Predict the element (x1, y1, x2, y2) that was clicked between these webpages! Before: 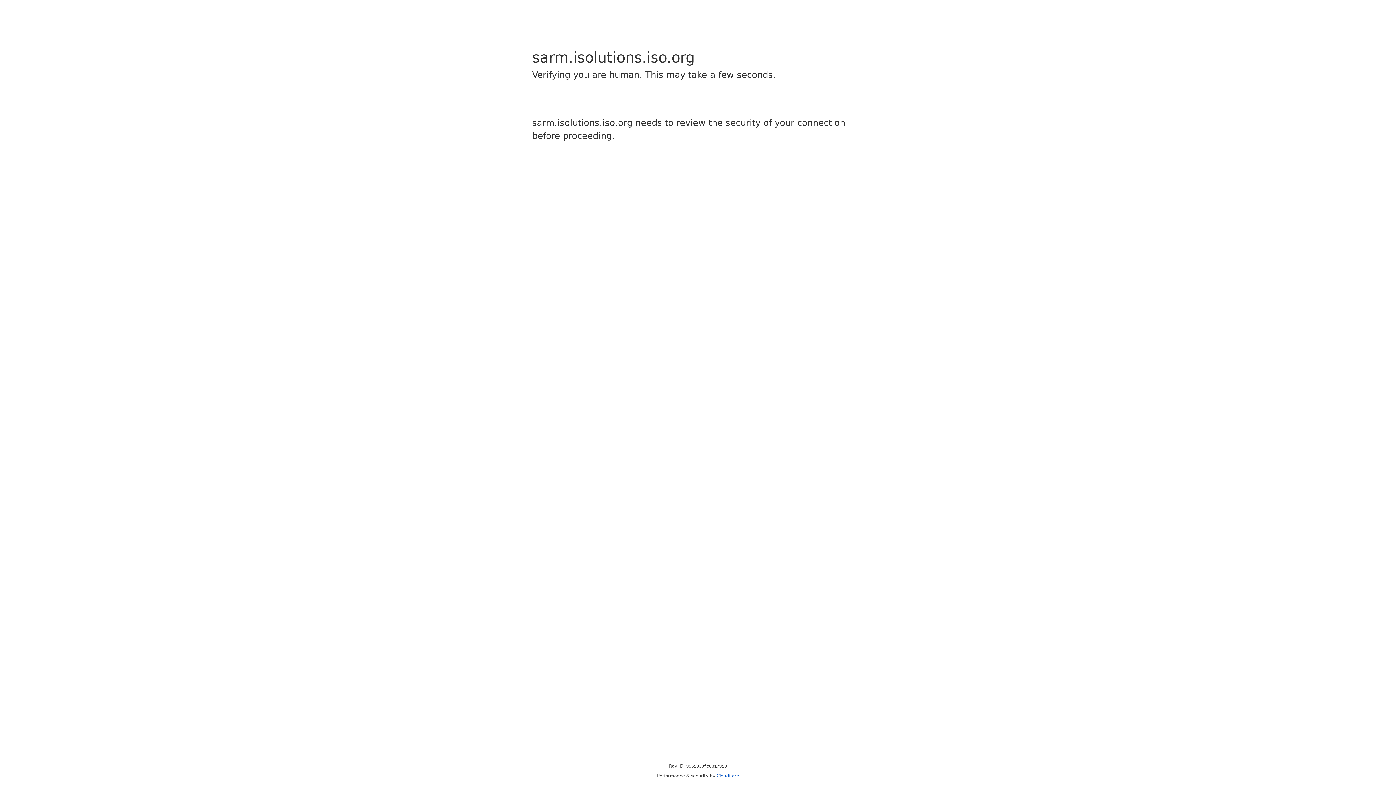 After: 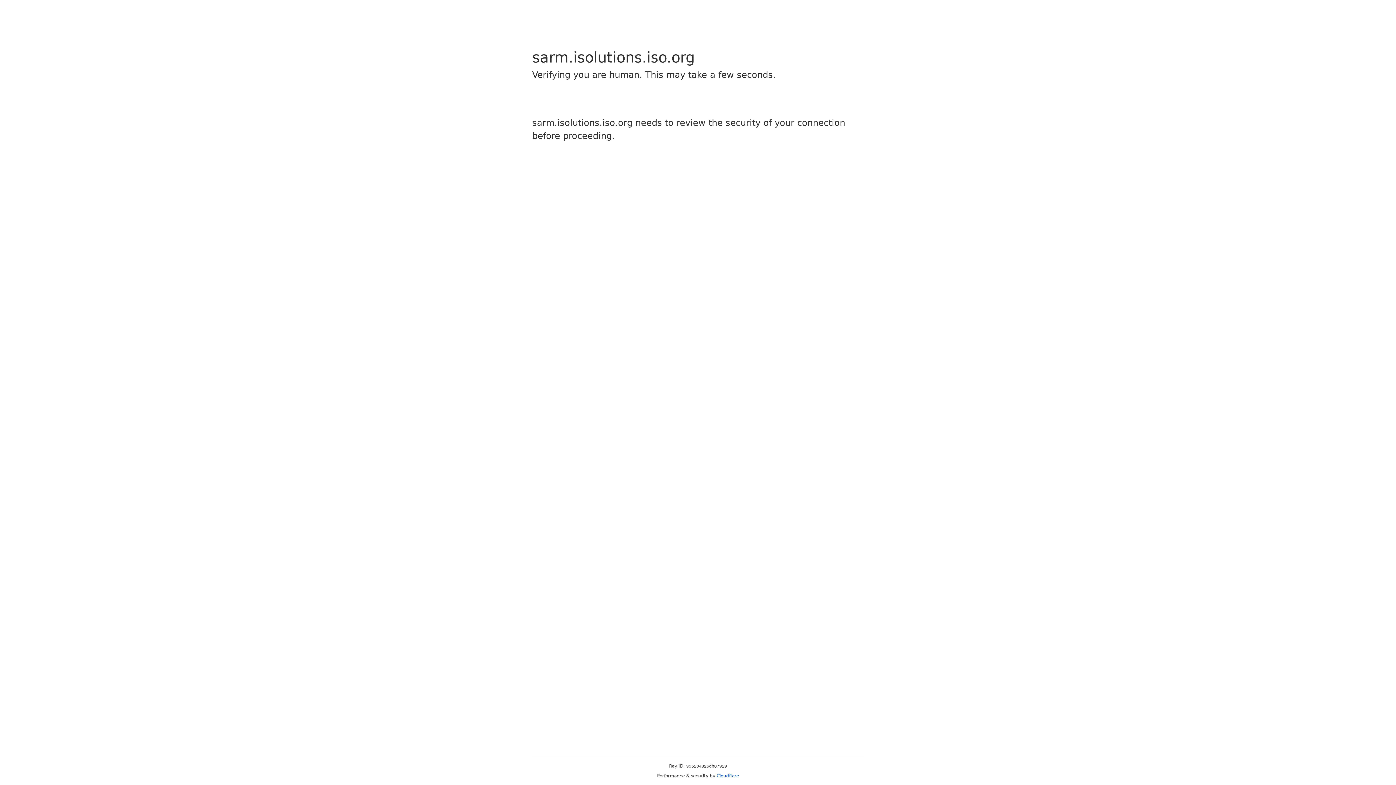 Action: label: Cloudflare bbox: (716, 773, 739, 778)